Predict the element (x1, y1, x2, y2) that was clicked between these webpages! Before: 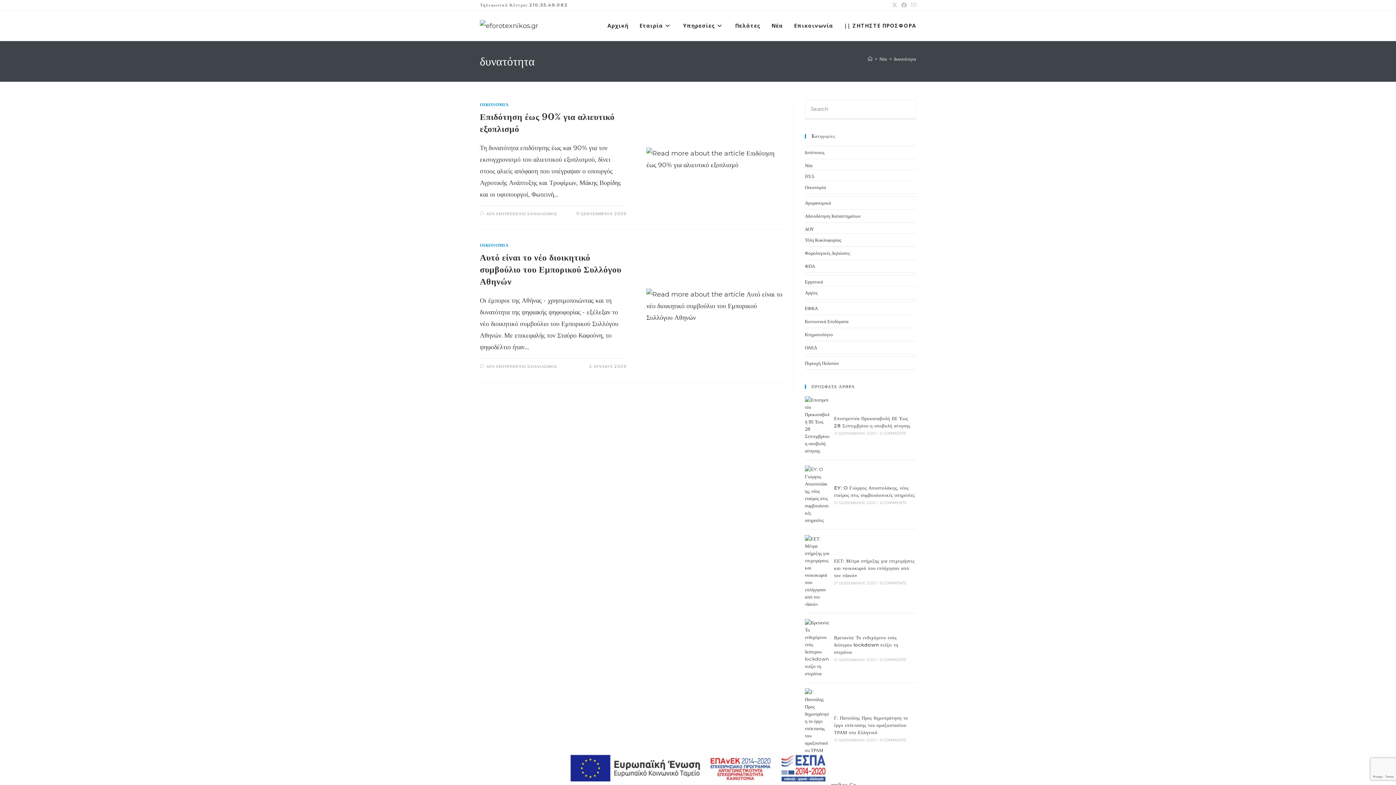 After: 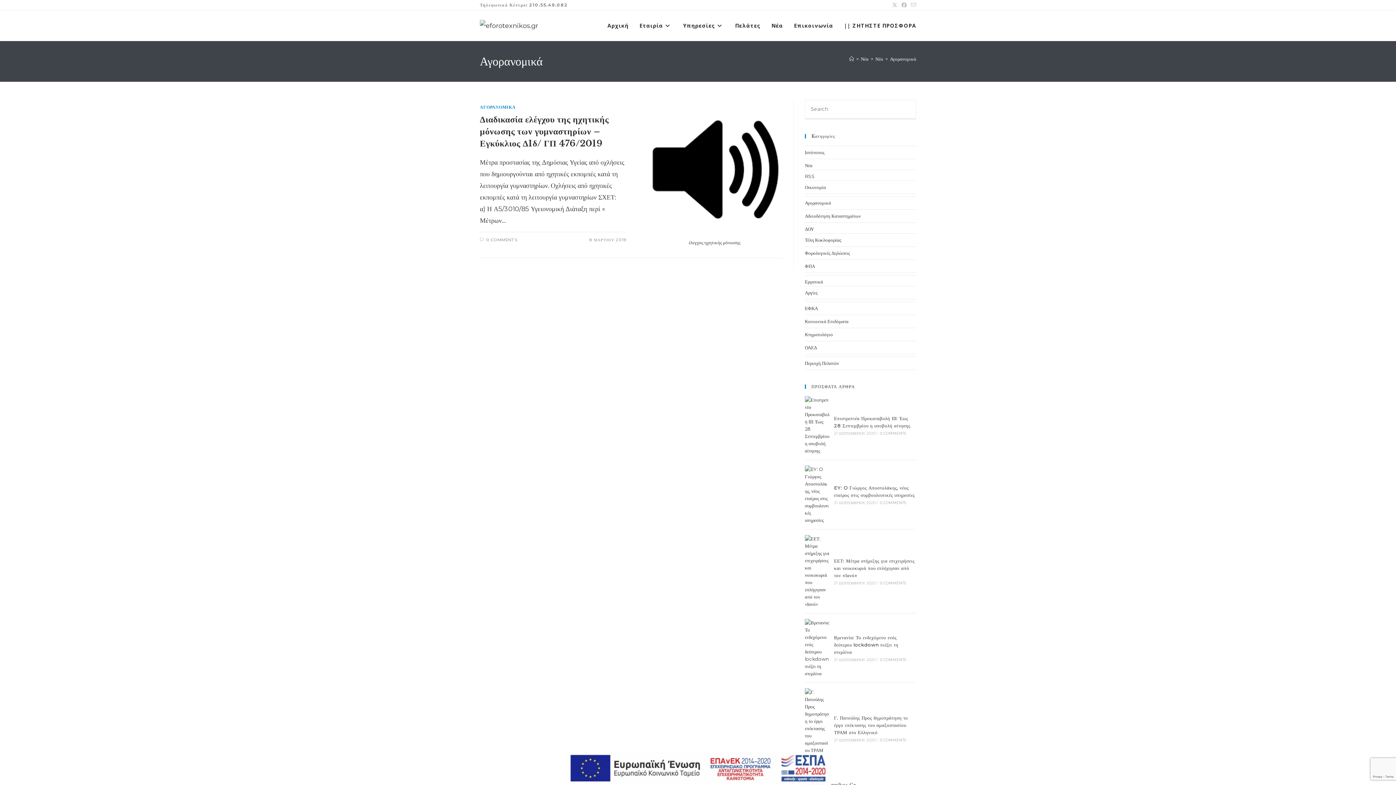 Action: bbox: (805, 200, 831, 205) label: Αγορανομικά